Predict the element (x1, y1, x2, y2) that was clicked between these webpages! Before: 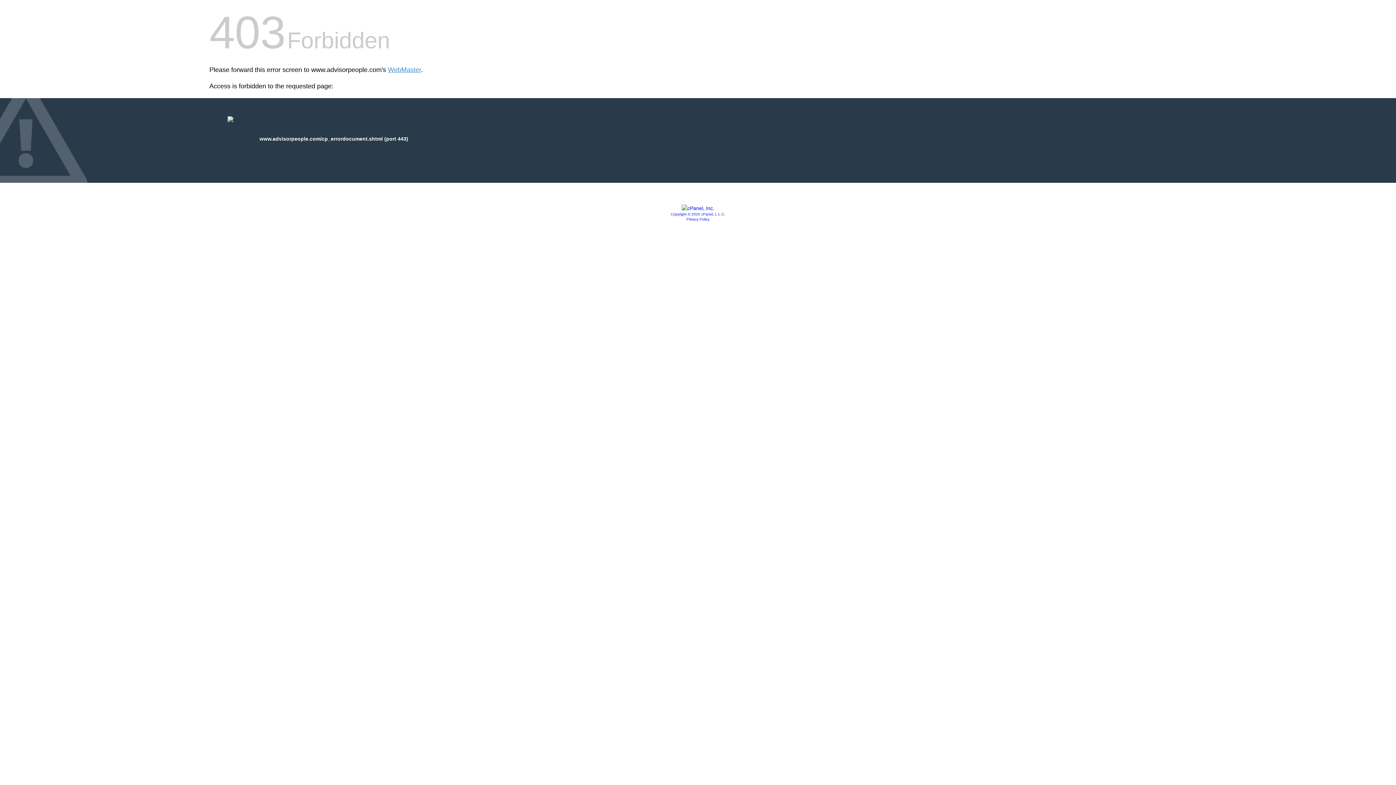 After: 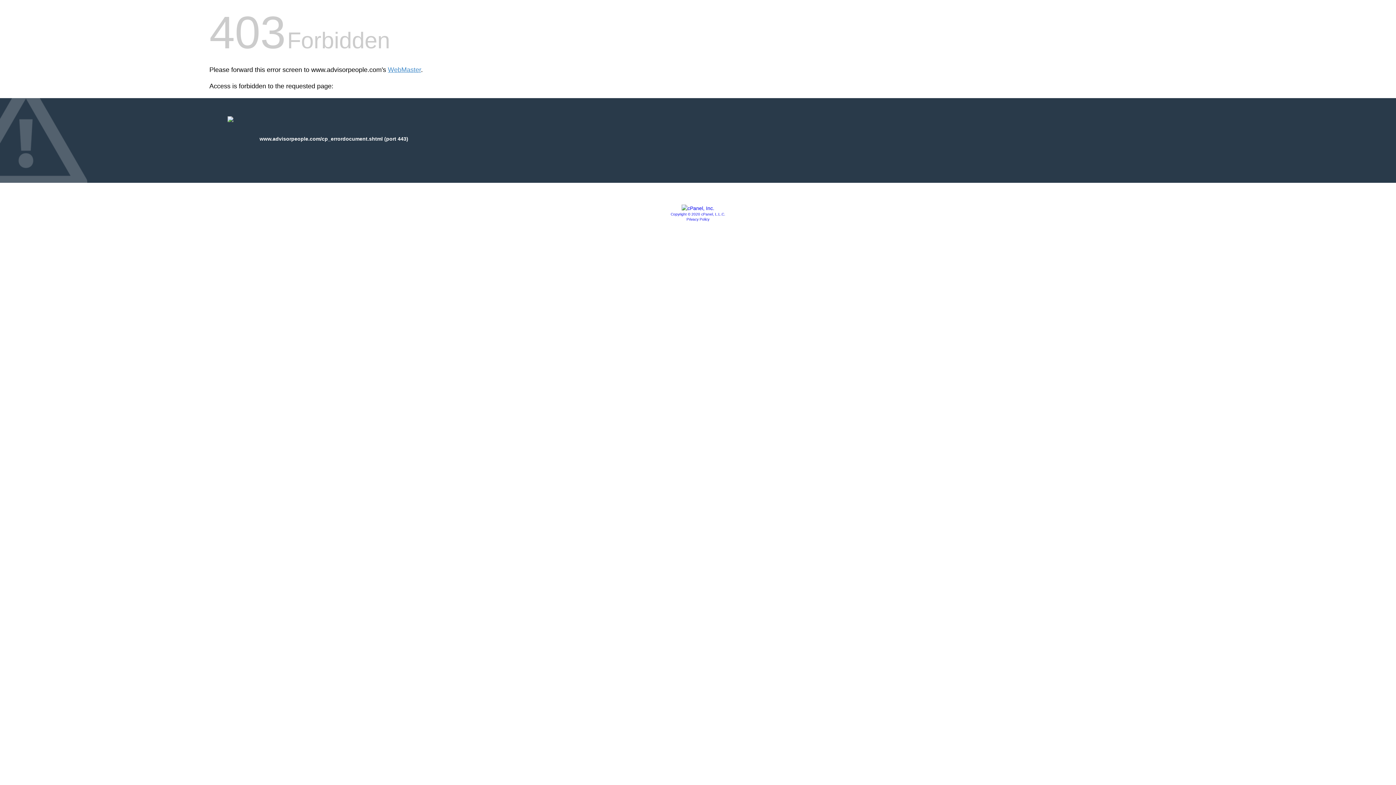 Action: label: Privacy Policy bbox: (686, 217, 709, 221)